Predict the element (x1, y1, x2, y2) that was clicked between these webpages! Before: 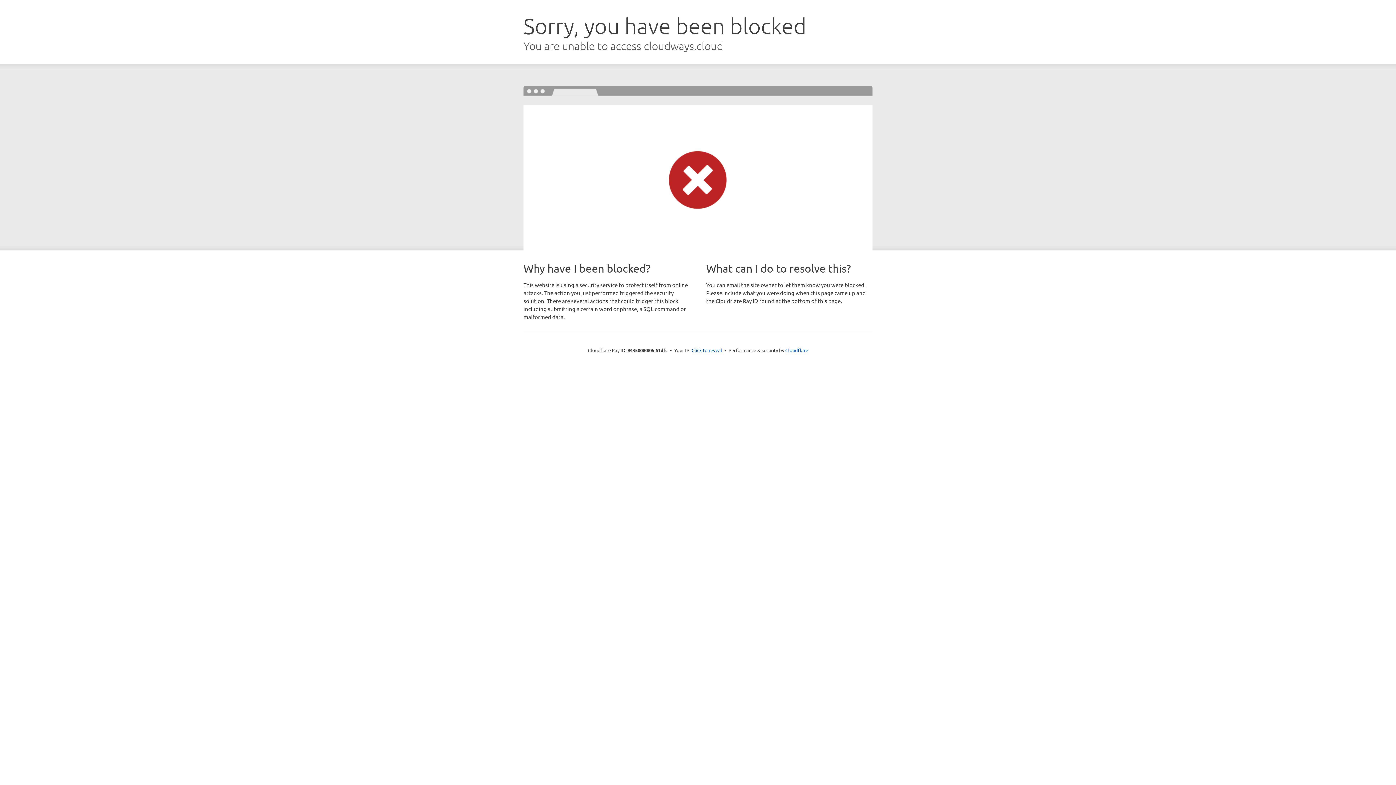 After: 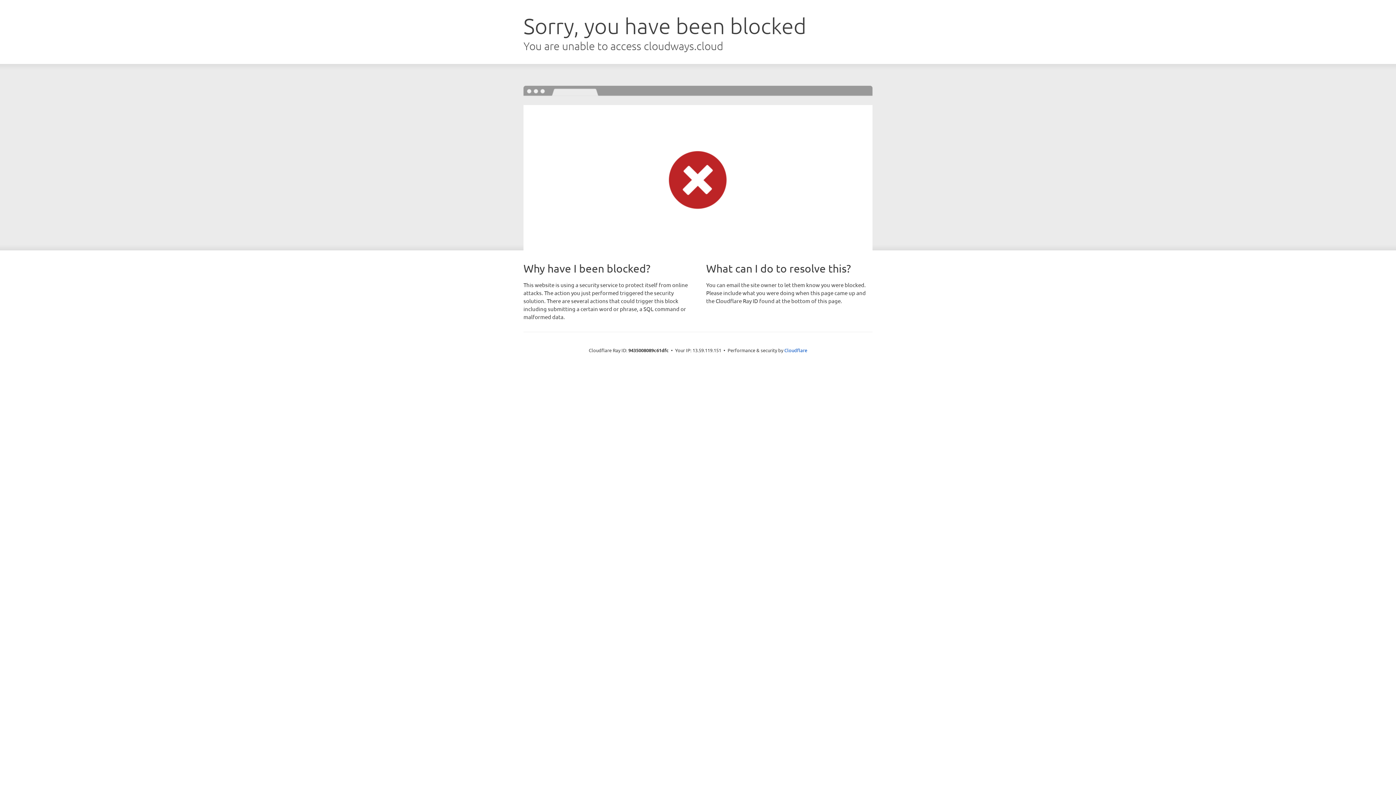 Action: bbox: (691, 346, 722, 353) label: Click to reveal